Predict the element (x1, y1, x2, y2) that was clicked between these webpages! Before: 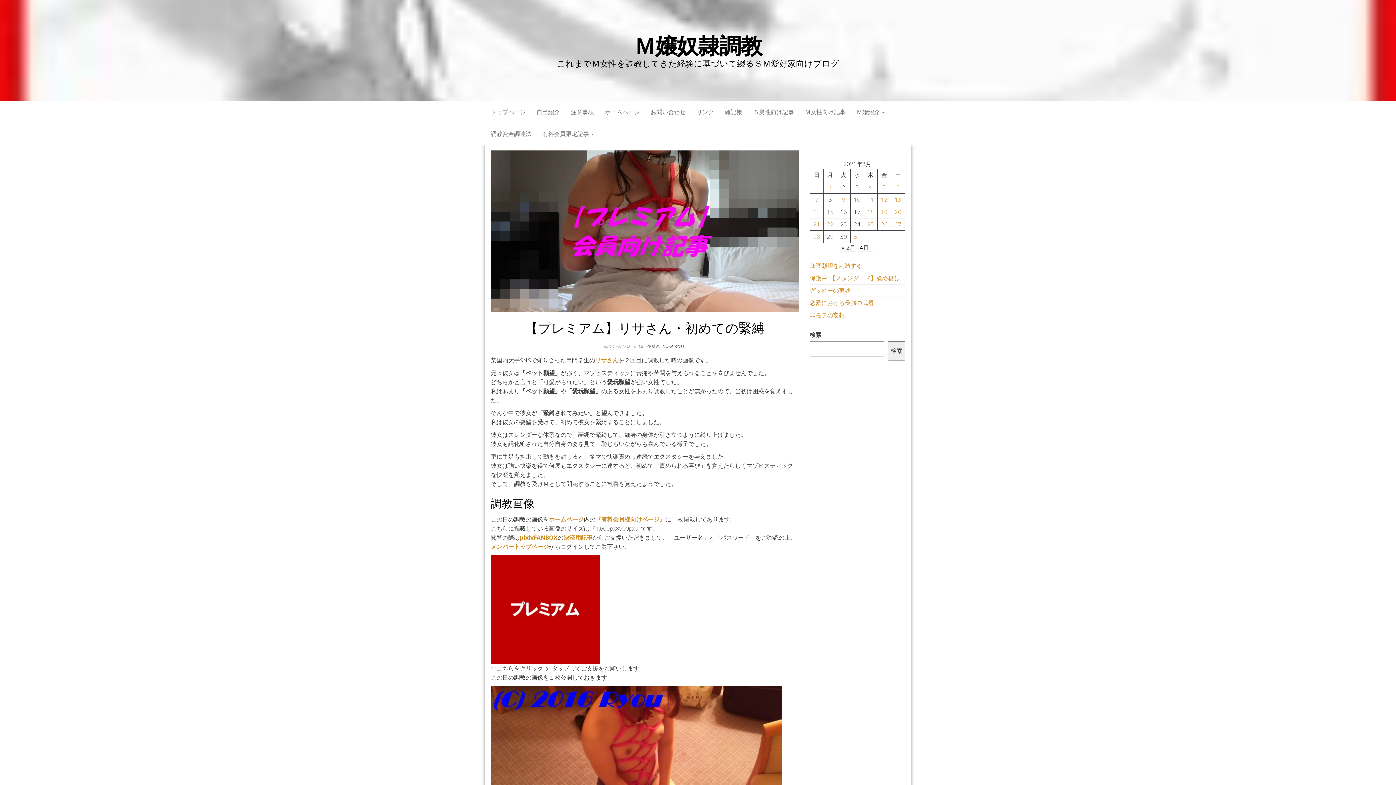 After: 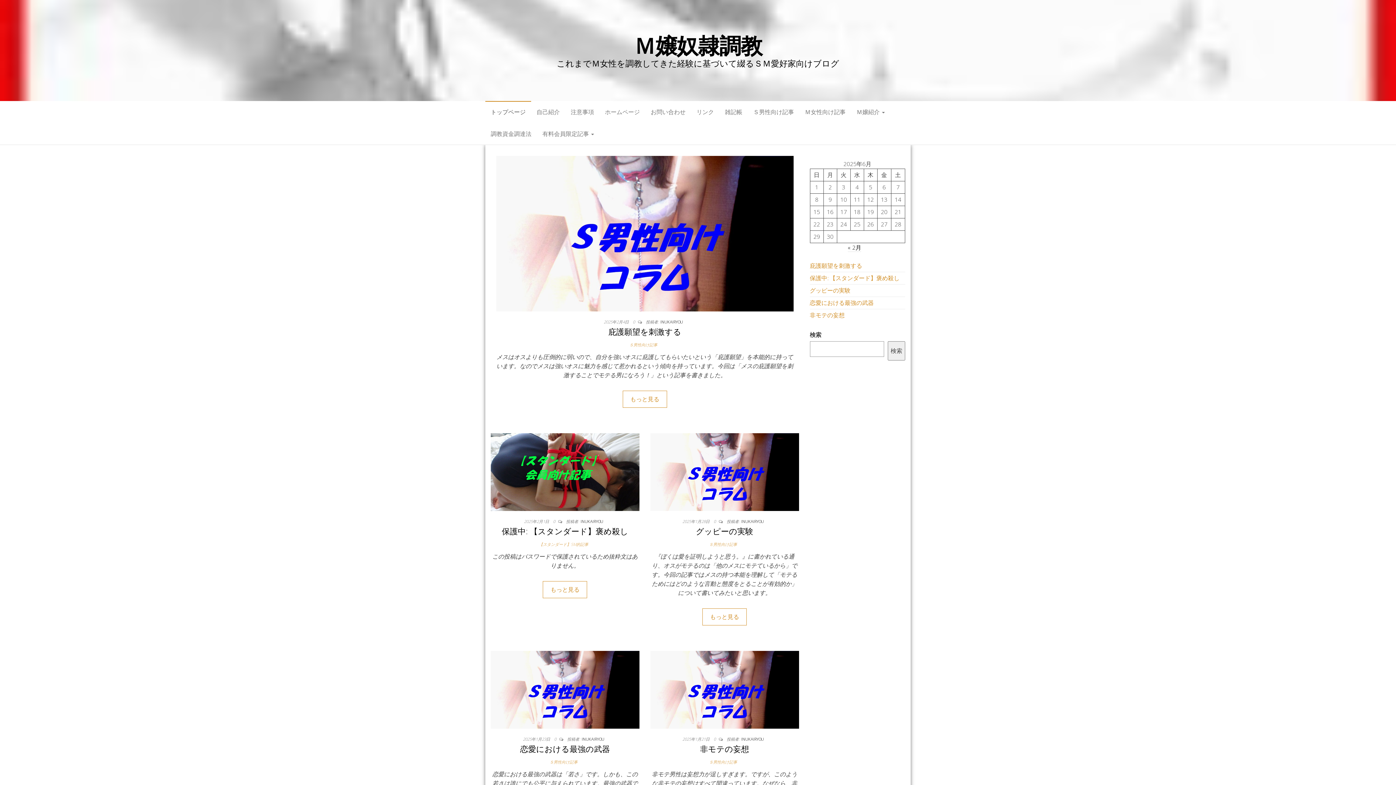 Action: label: Ｍ嬢奴隷調教 bbox: (634, 30, 762, 60)